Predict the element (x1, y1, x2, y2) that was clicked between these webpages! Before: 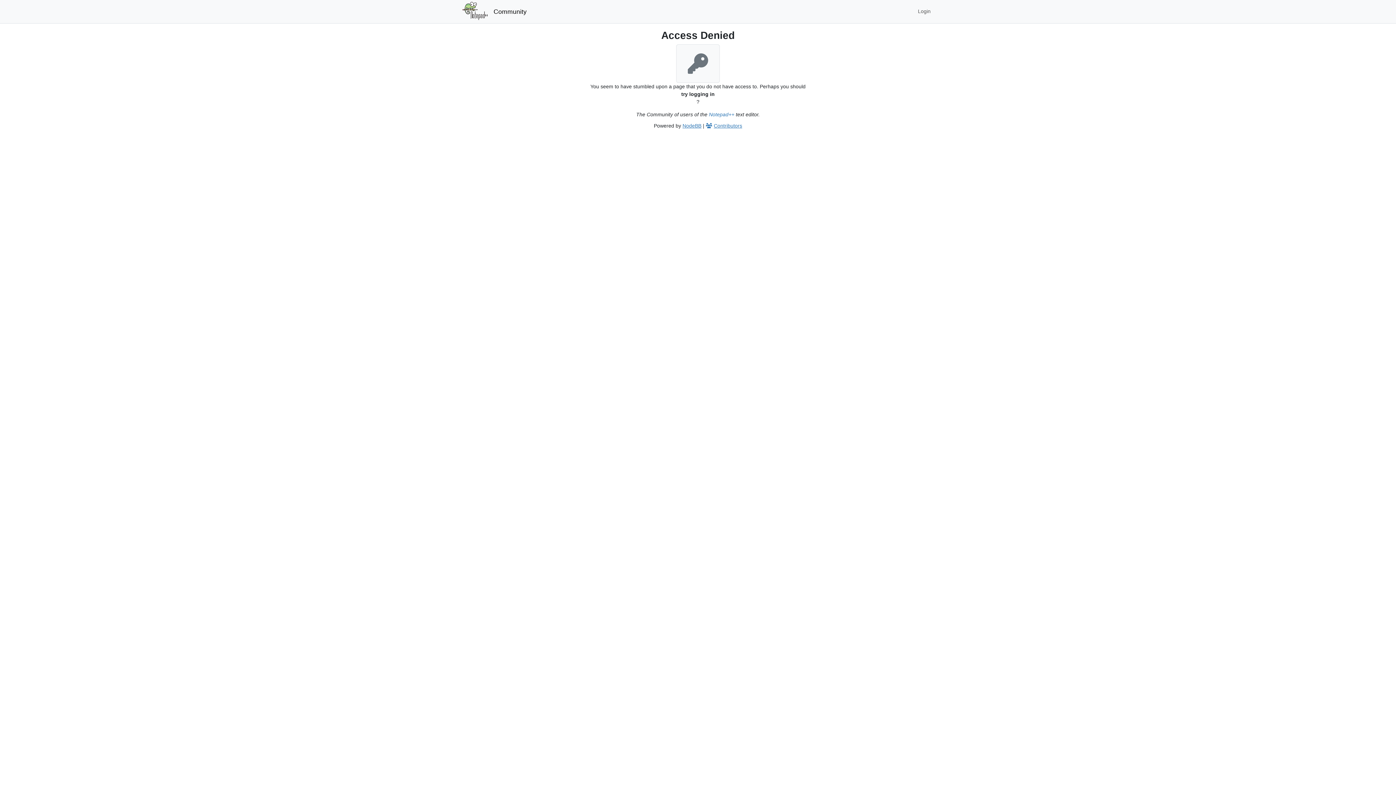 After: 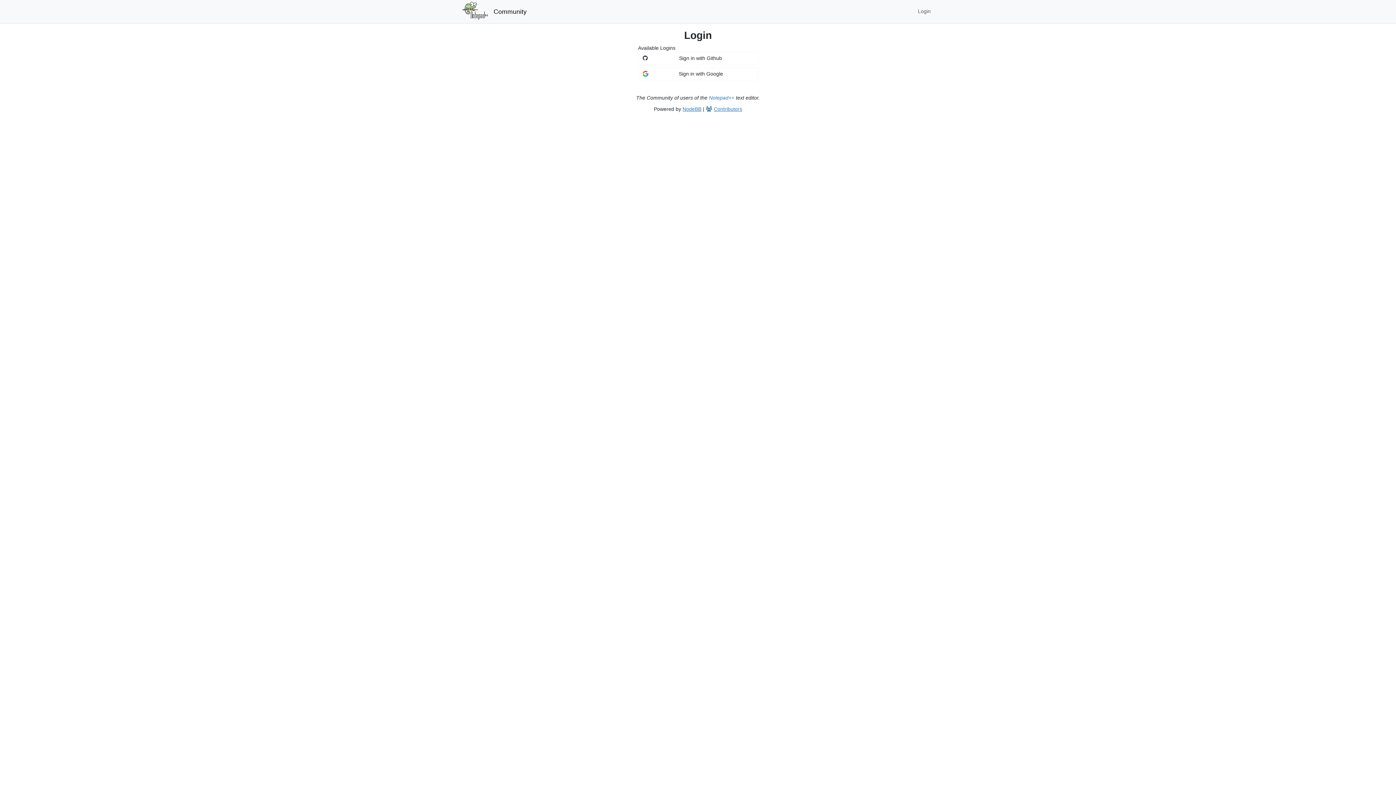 Action: bbox: (462, 90, 933, 98) label: try logging in